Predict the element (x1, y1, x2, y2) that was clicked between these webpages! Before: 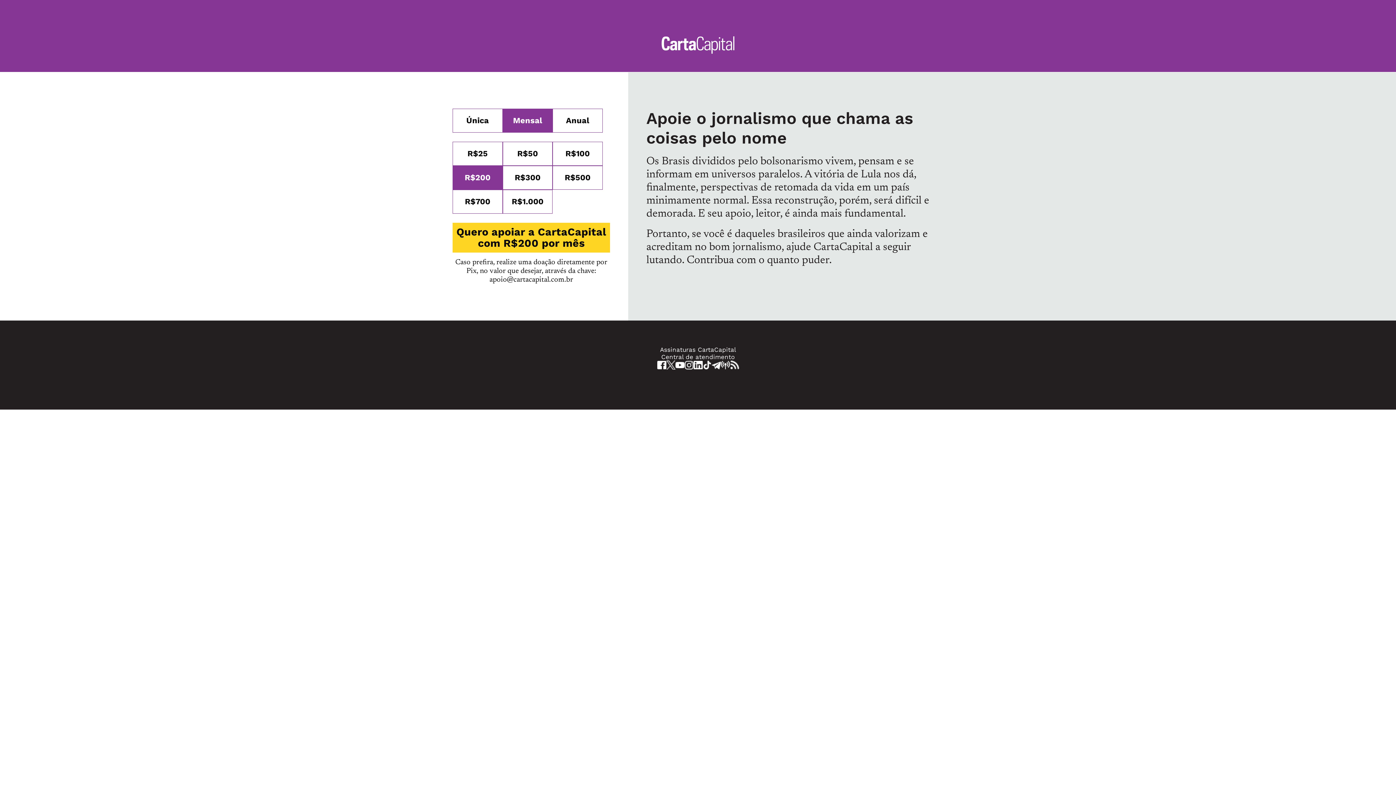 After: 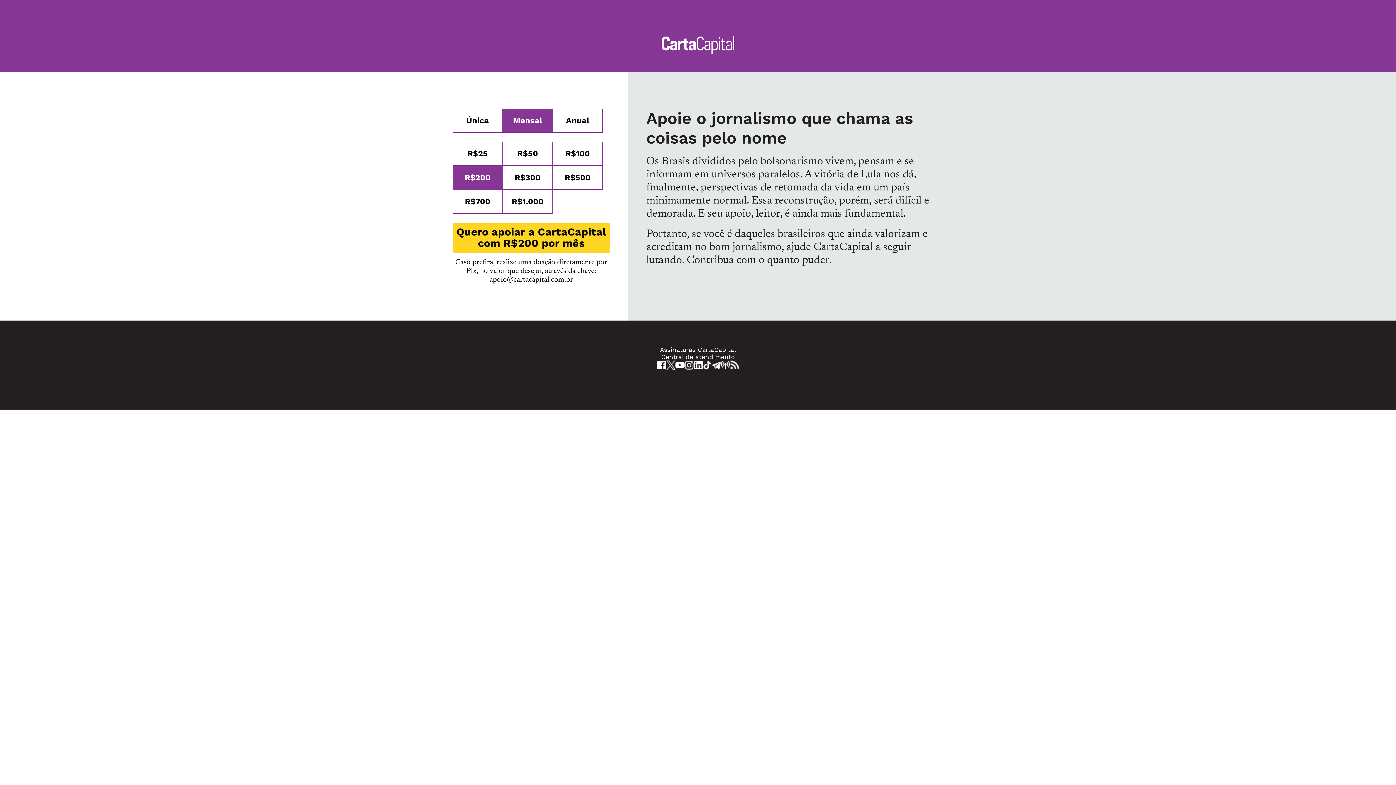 Action: bbox: (702, 360, 711, 369)